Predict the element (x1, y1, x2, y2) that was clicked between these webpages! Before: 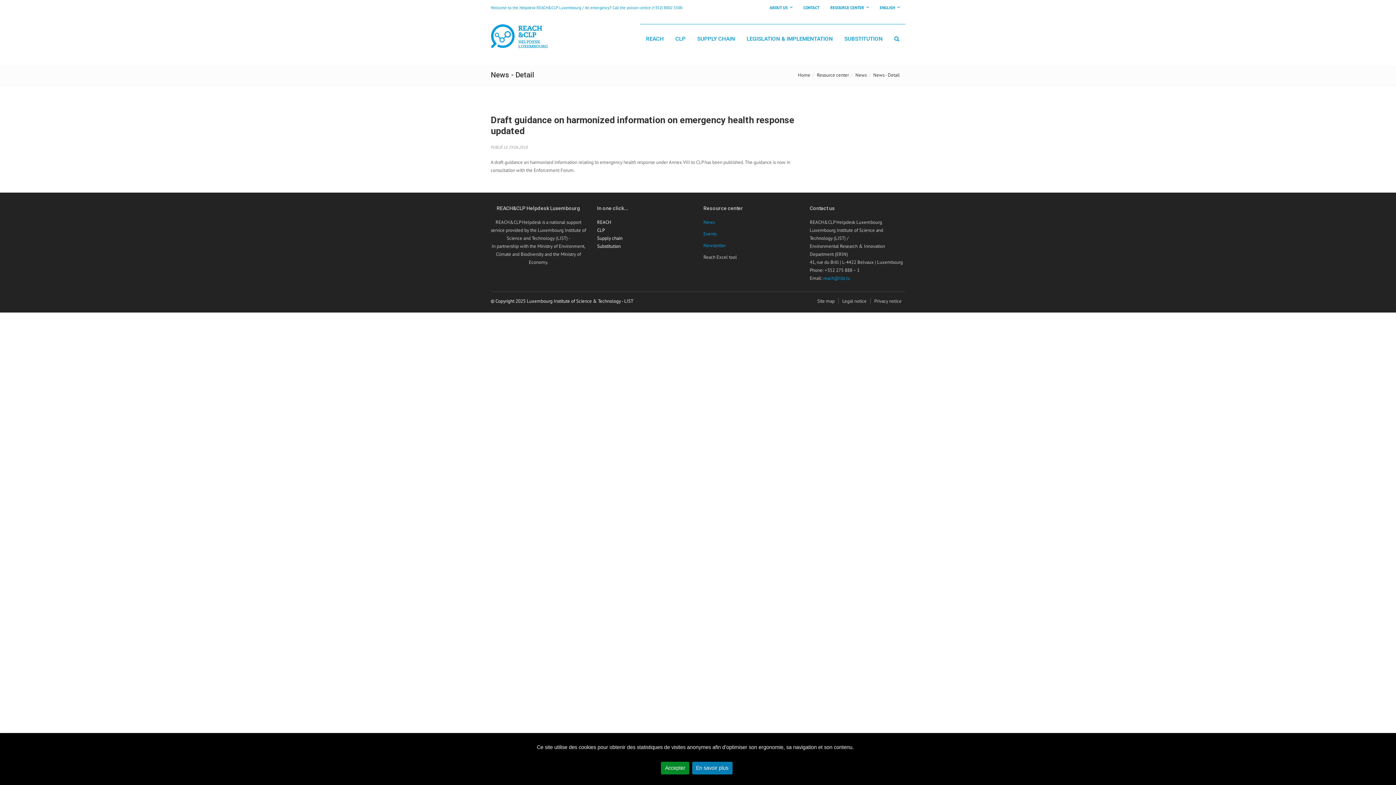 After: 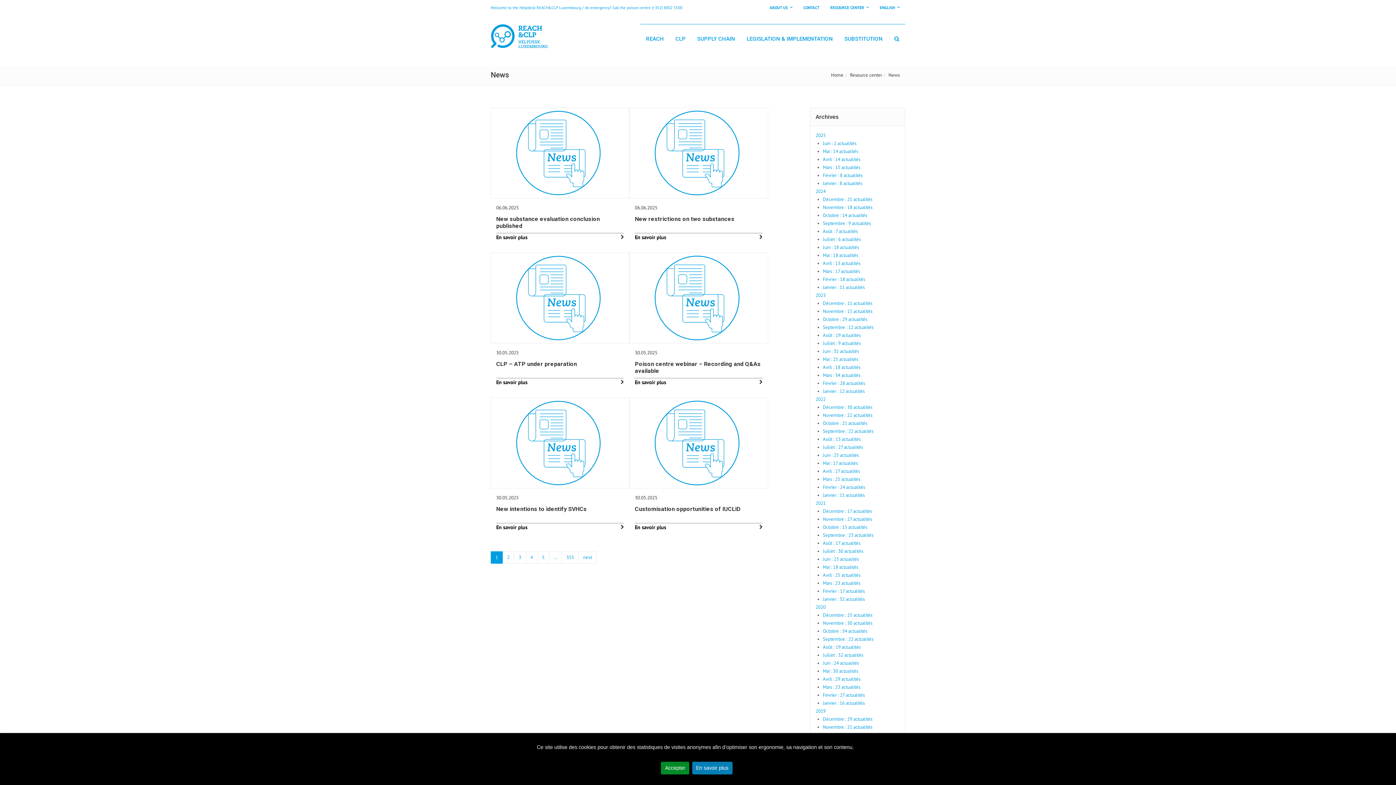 Action: bbox: (855, 72, 866, 78) label: News